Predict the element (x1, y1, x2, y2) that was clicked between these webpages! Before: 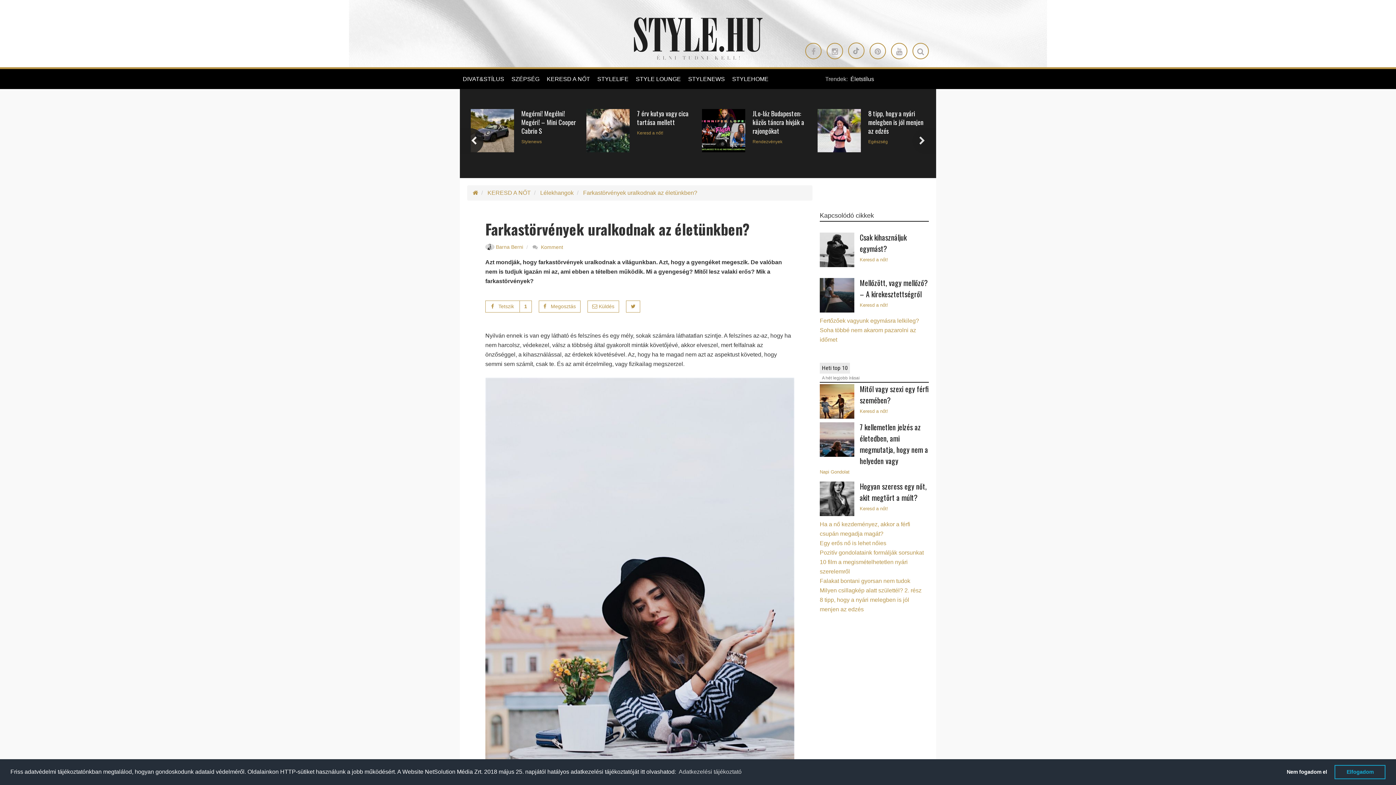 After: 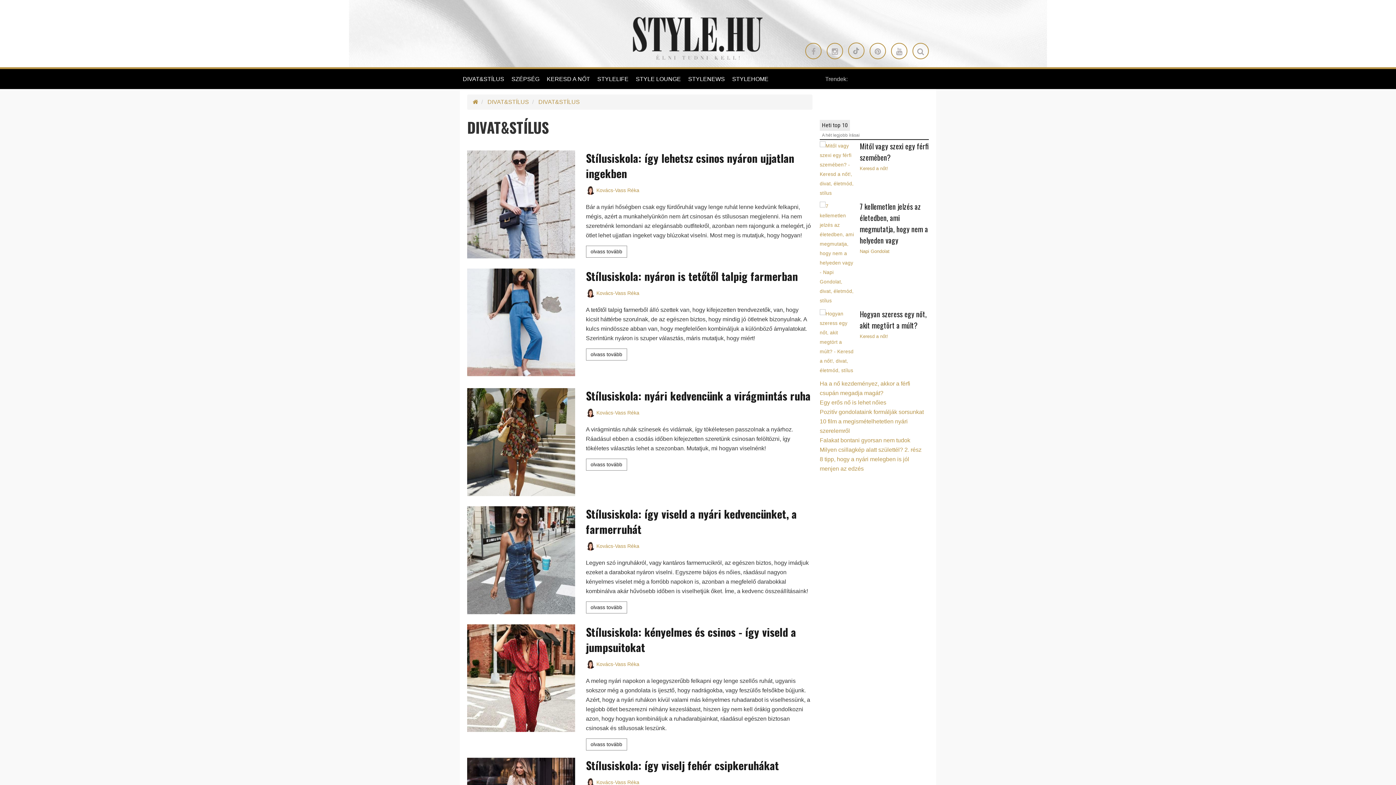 Action: bbox: (460, 69, 507, 89) label: DIVAT&STÍLUS